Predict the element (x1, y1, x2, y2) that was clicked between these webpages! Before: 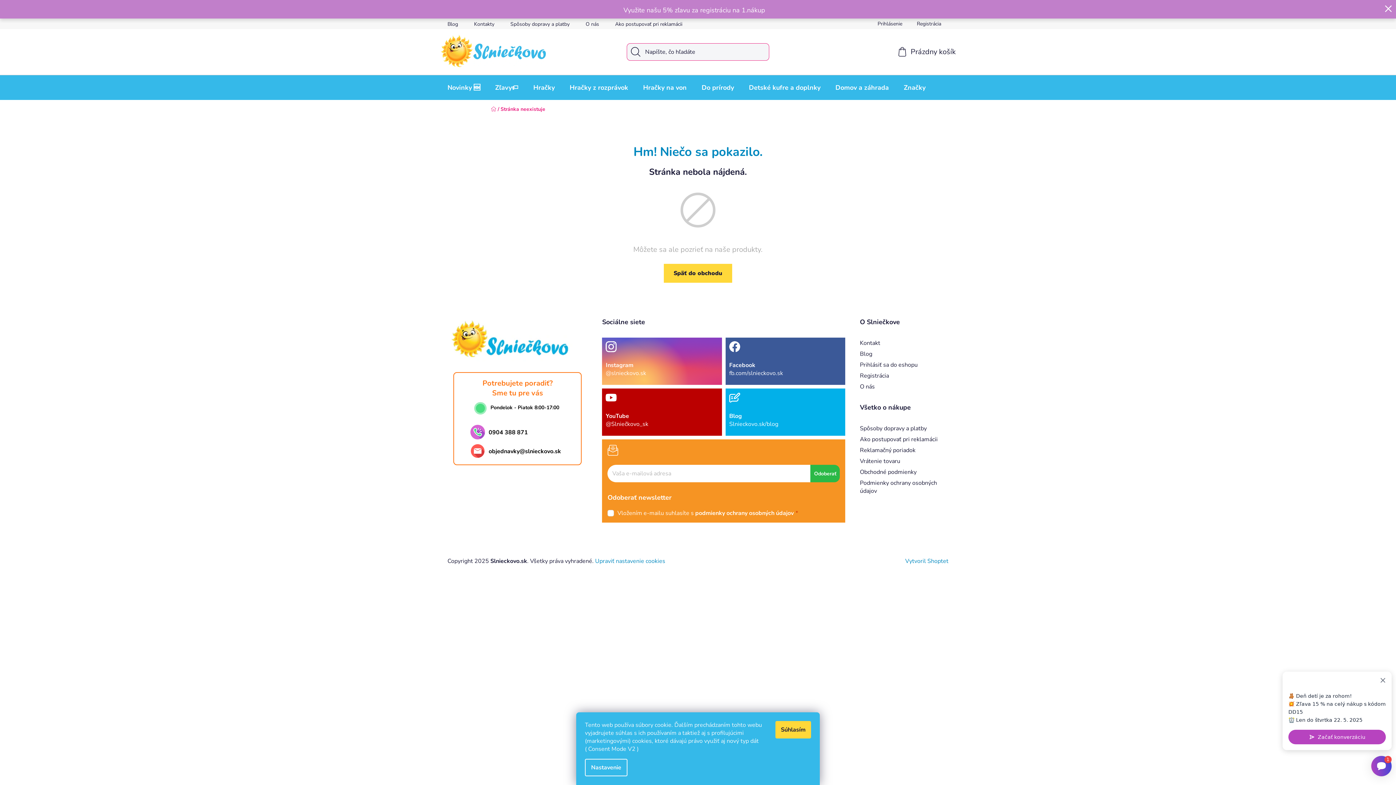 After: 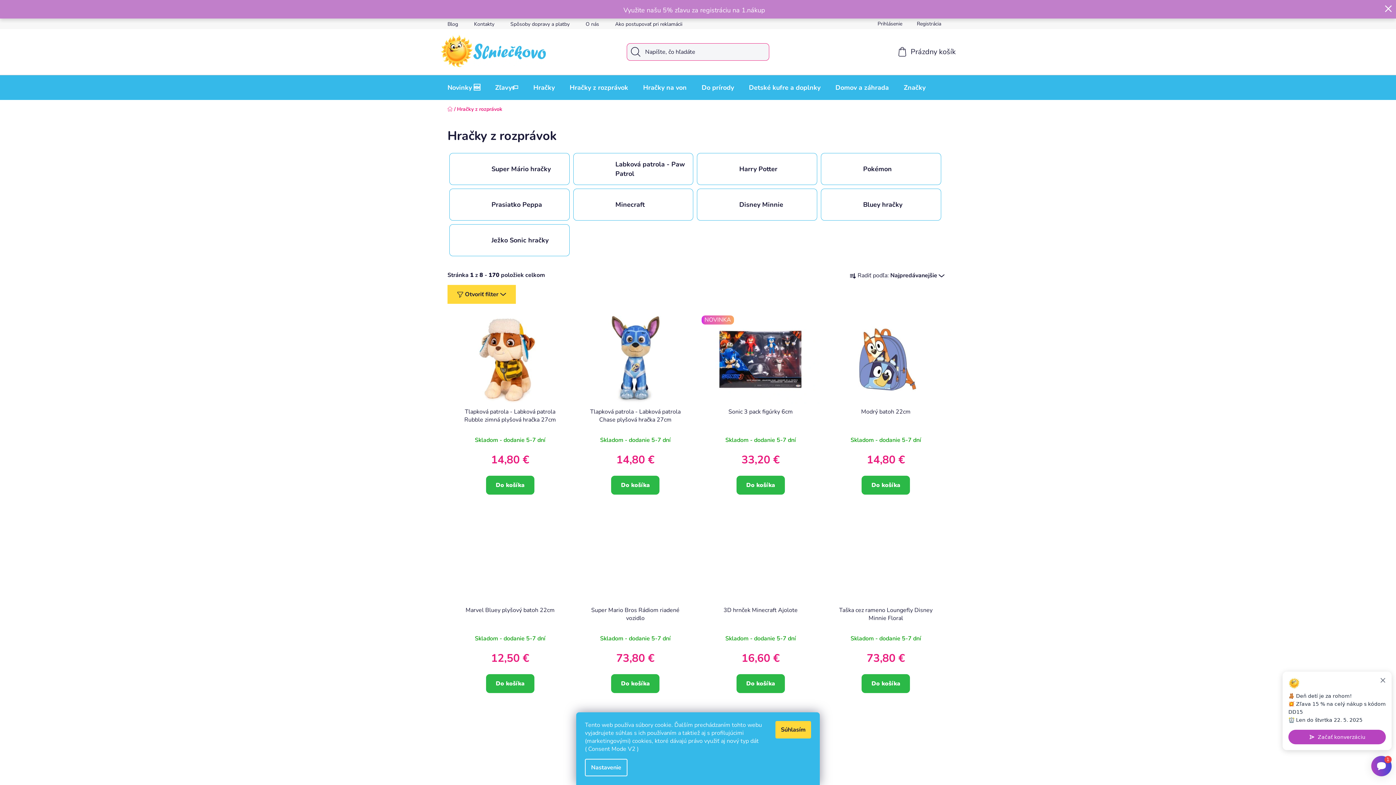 Action: bbox: (562, 75, 635, 99) label: Hračky z rozprávok